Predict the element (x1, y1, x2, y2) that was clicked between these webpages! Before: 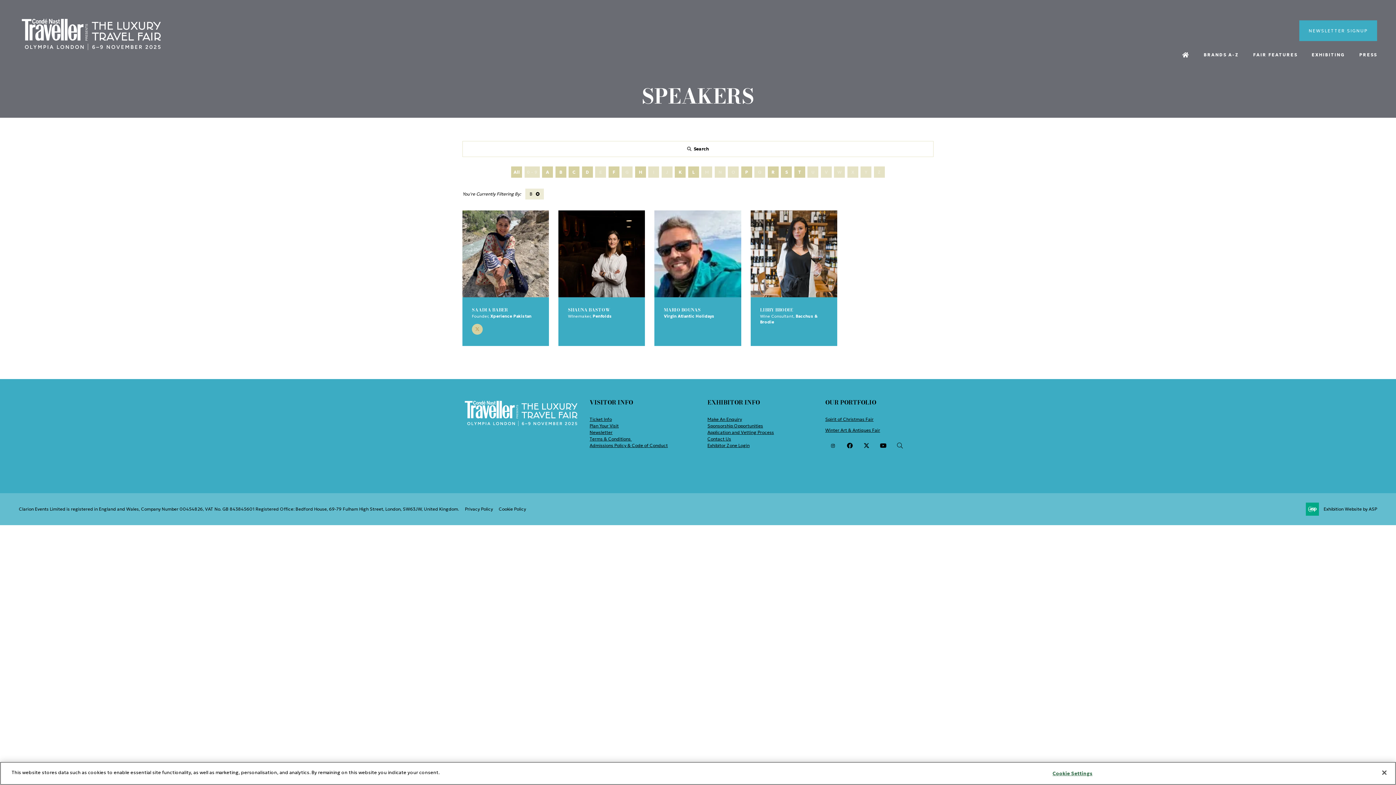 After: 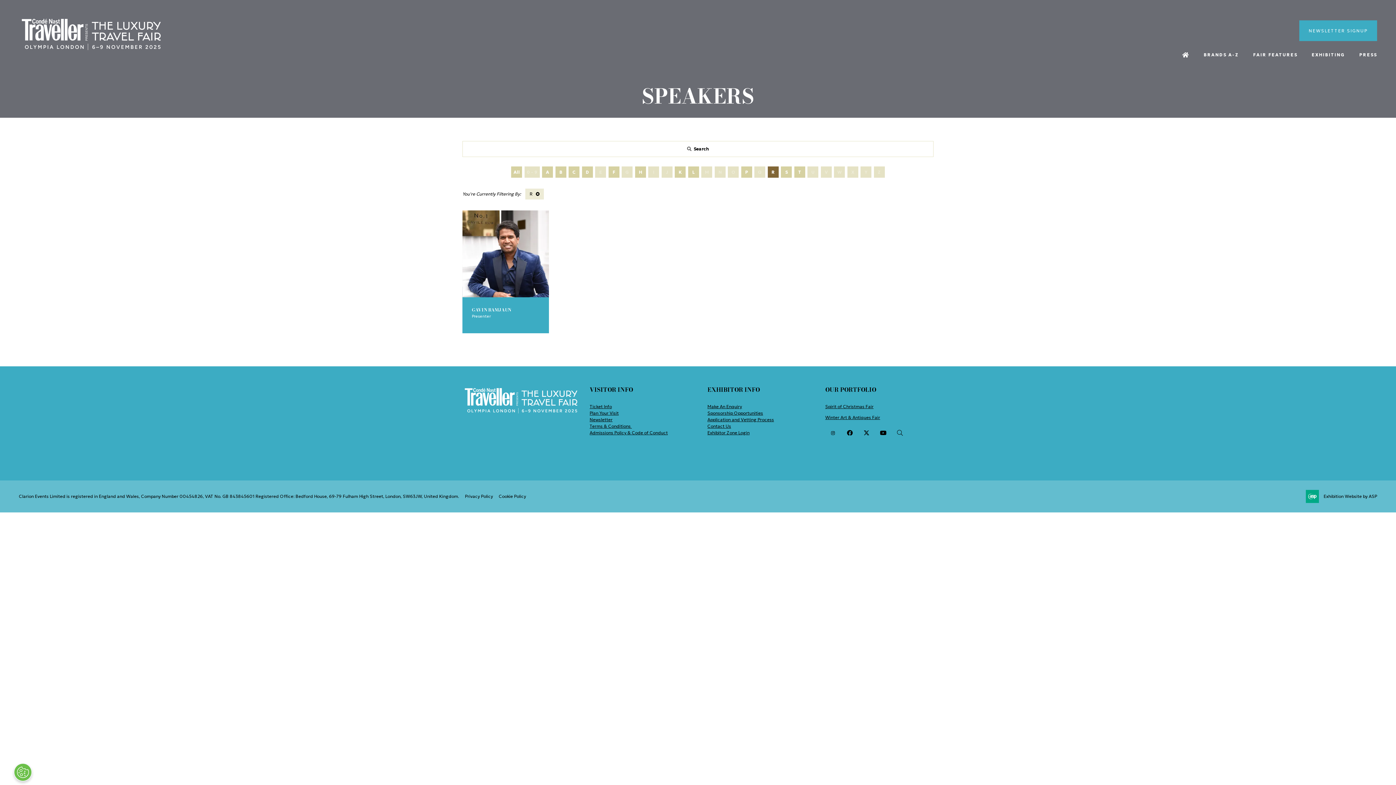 Action: label: R bbox: (767, 166, 778, 177)